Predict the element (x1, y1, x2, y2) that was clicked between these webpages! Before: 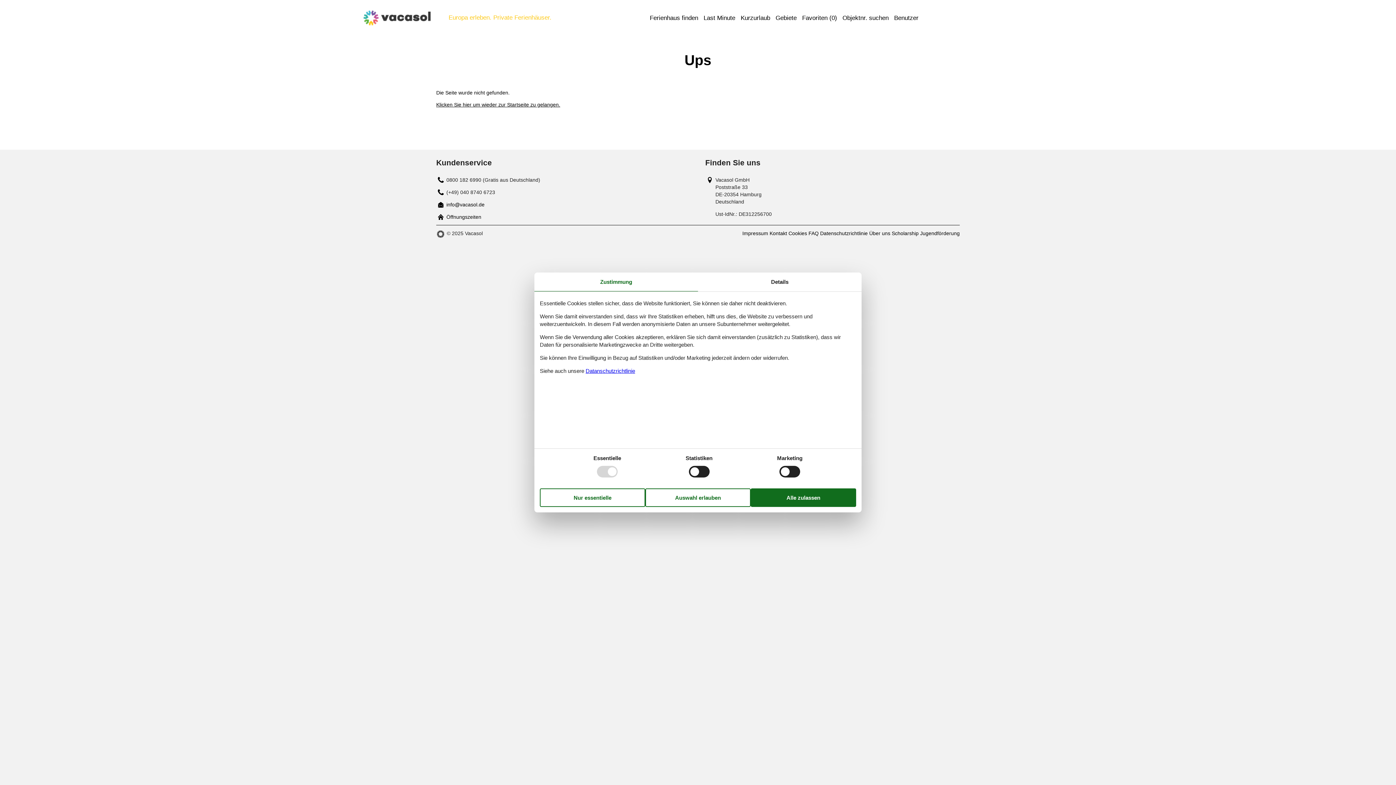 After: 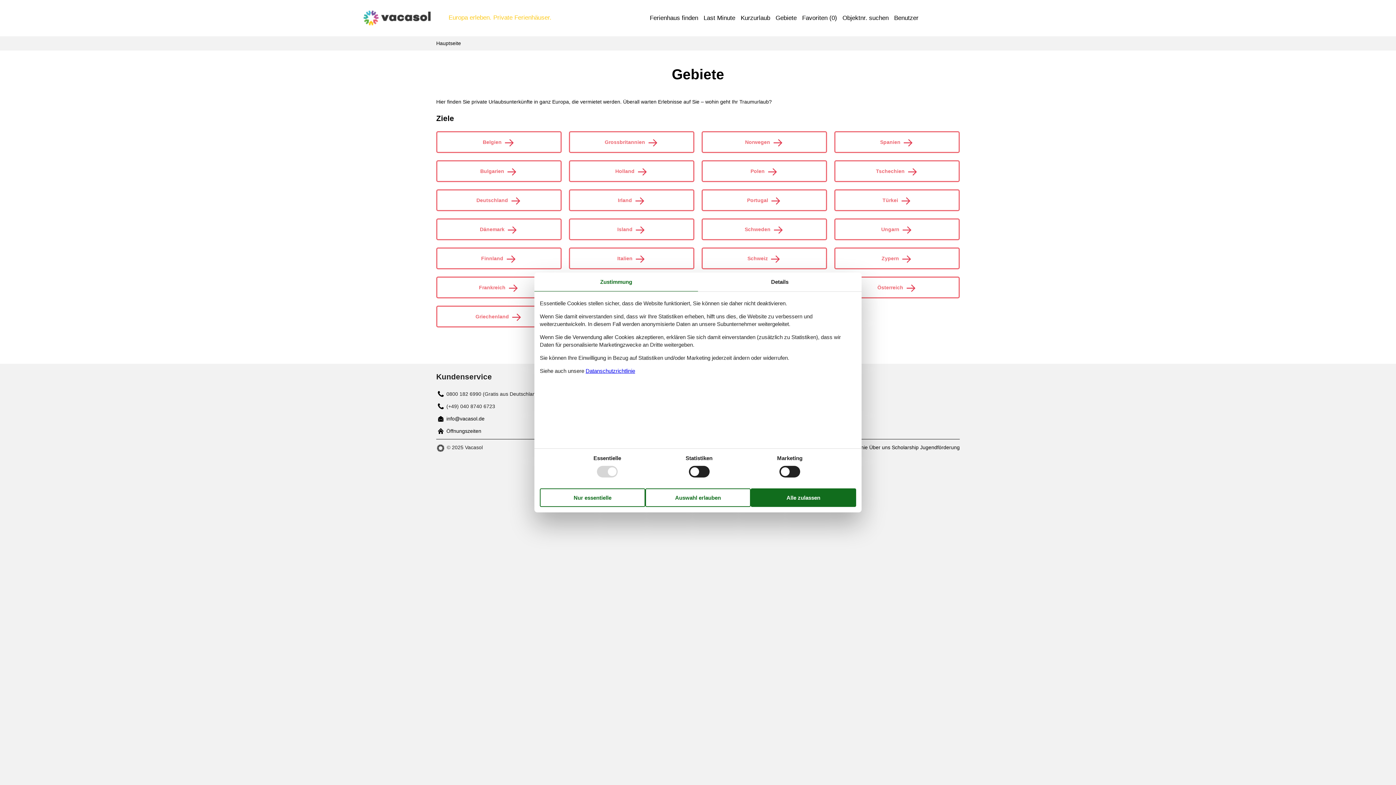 Action: label: Gebiete bbox: (775, 13, 796, 22)